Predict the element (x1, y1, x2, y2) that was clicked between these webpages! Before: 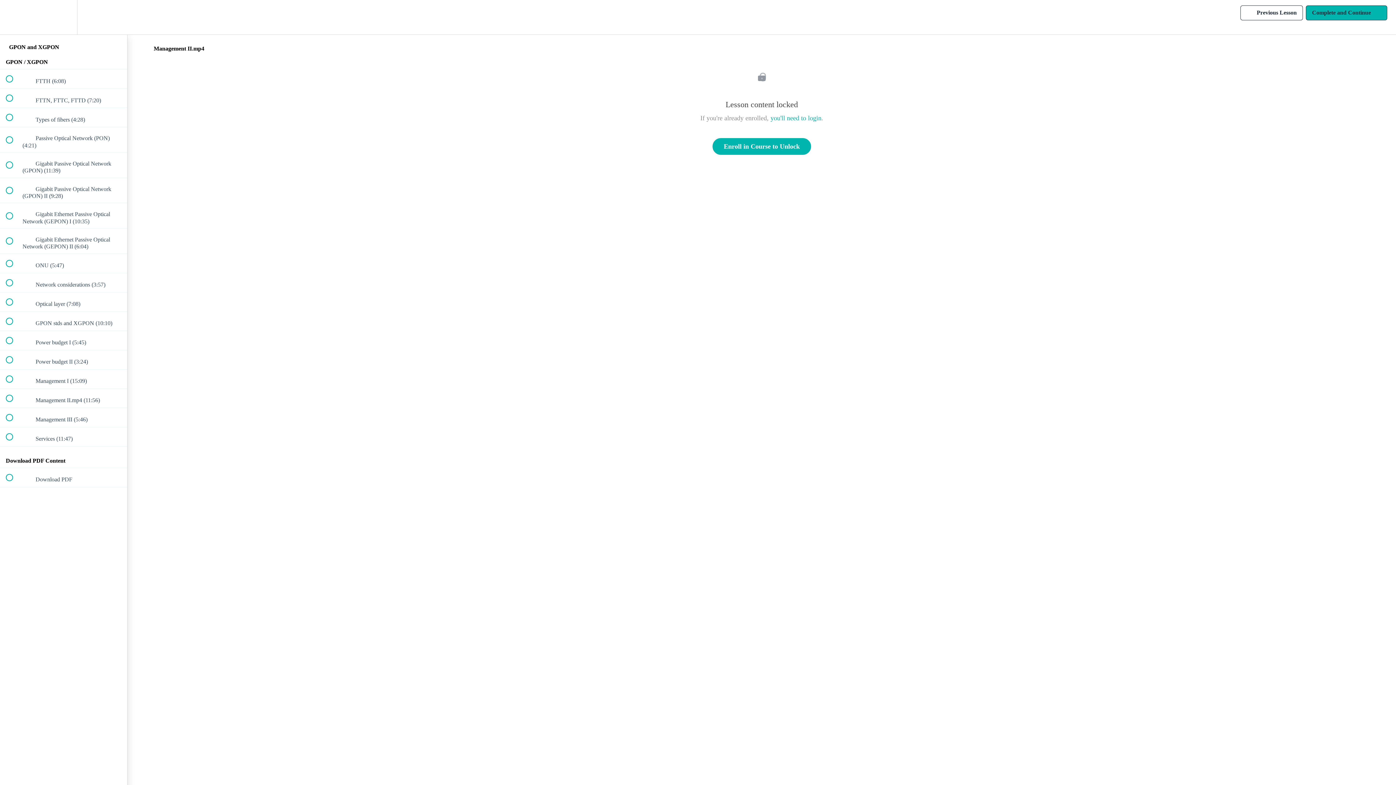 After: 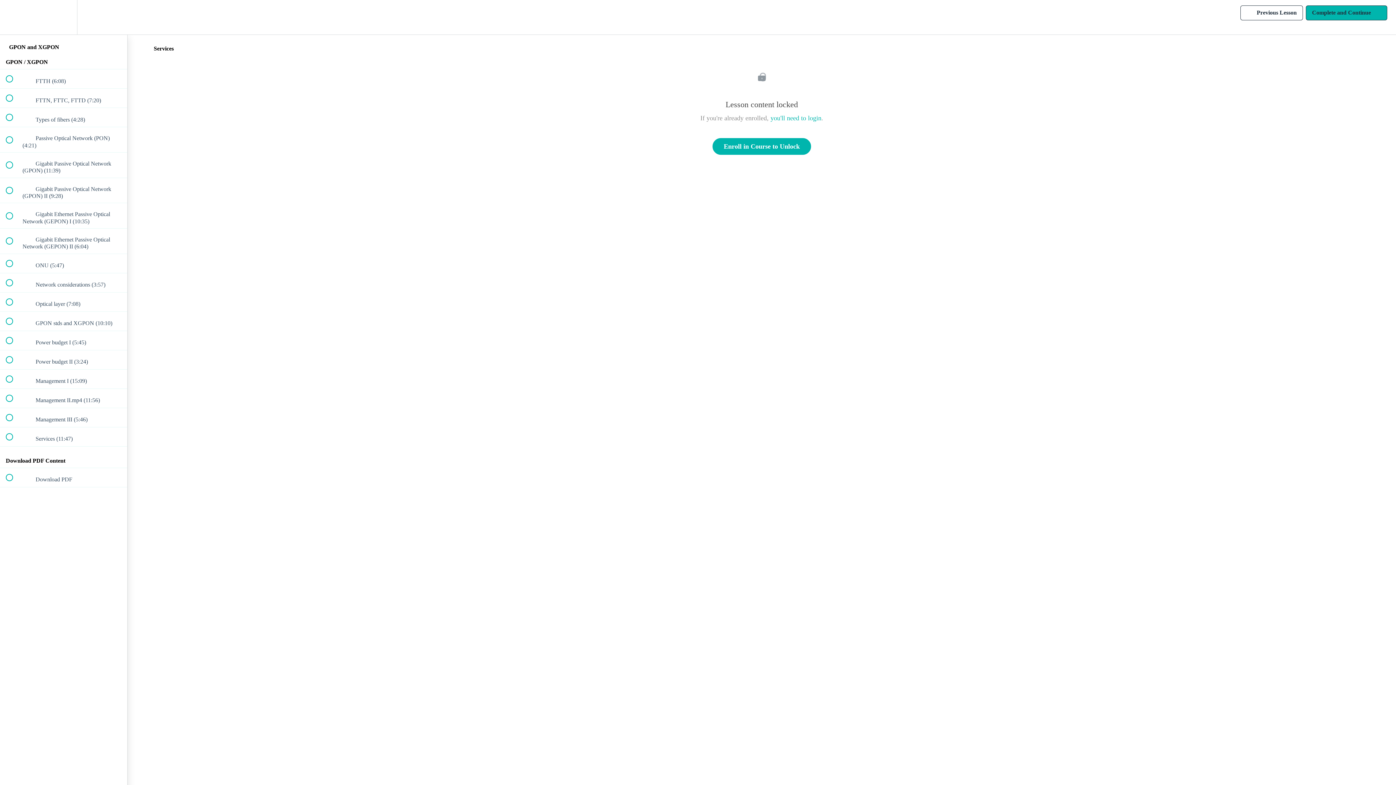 Action: bbox: (0, 427, 127, 446) label:  
 Services (11:47)